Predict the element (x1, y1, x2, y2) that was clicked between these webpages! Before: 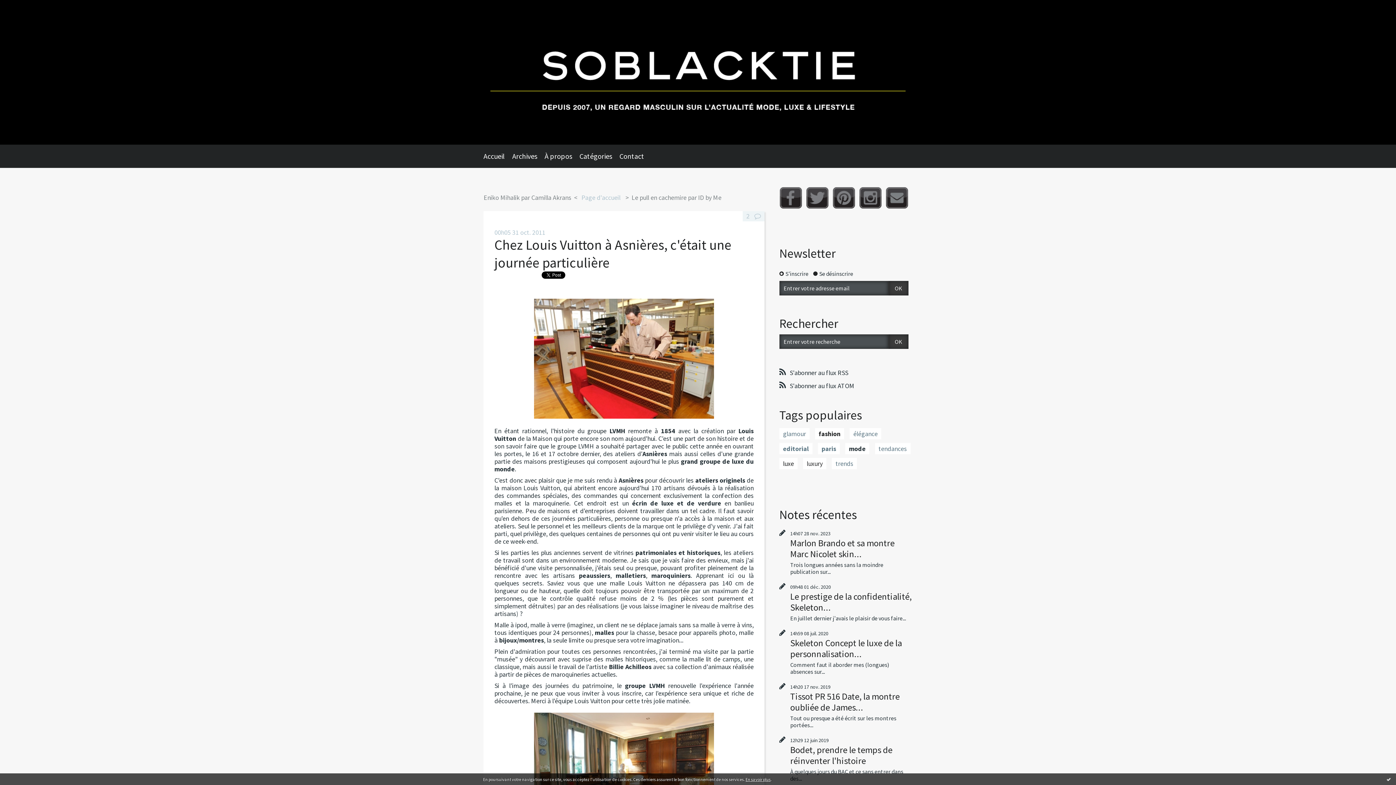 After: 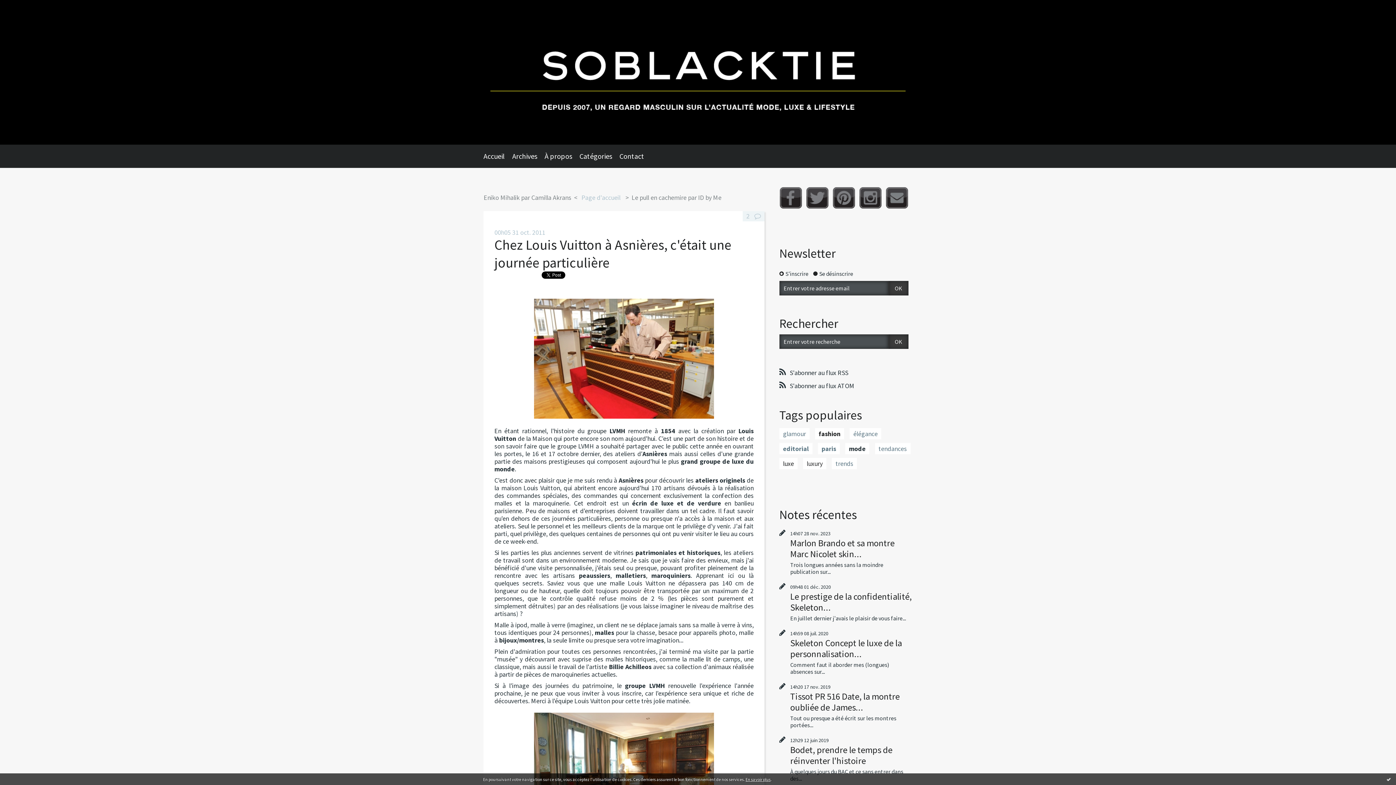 Action: bbox: (806, 187, 828, 208) label: Twitter